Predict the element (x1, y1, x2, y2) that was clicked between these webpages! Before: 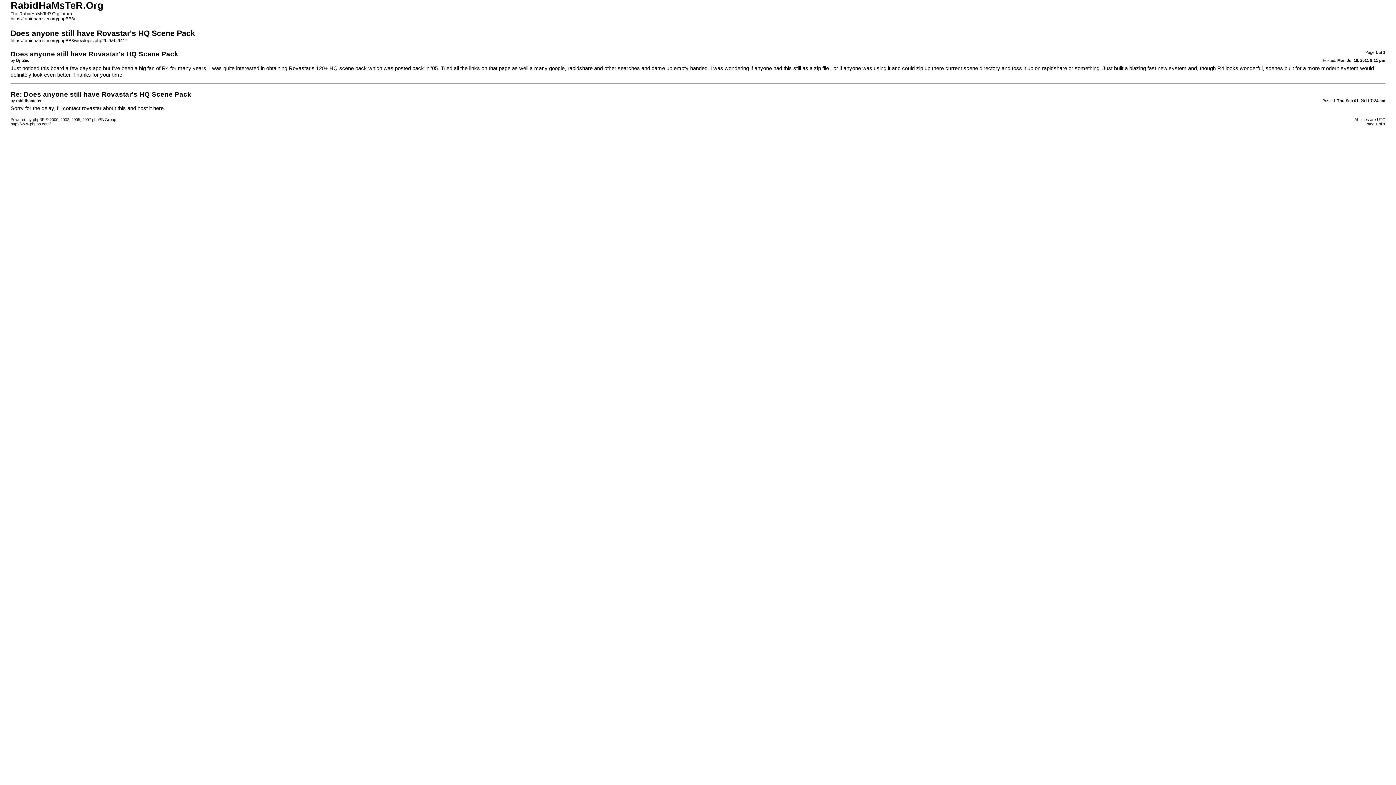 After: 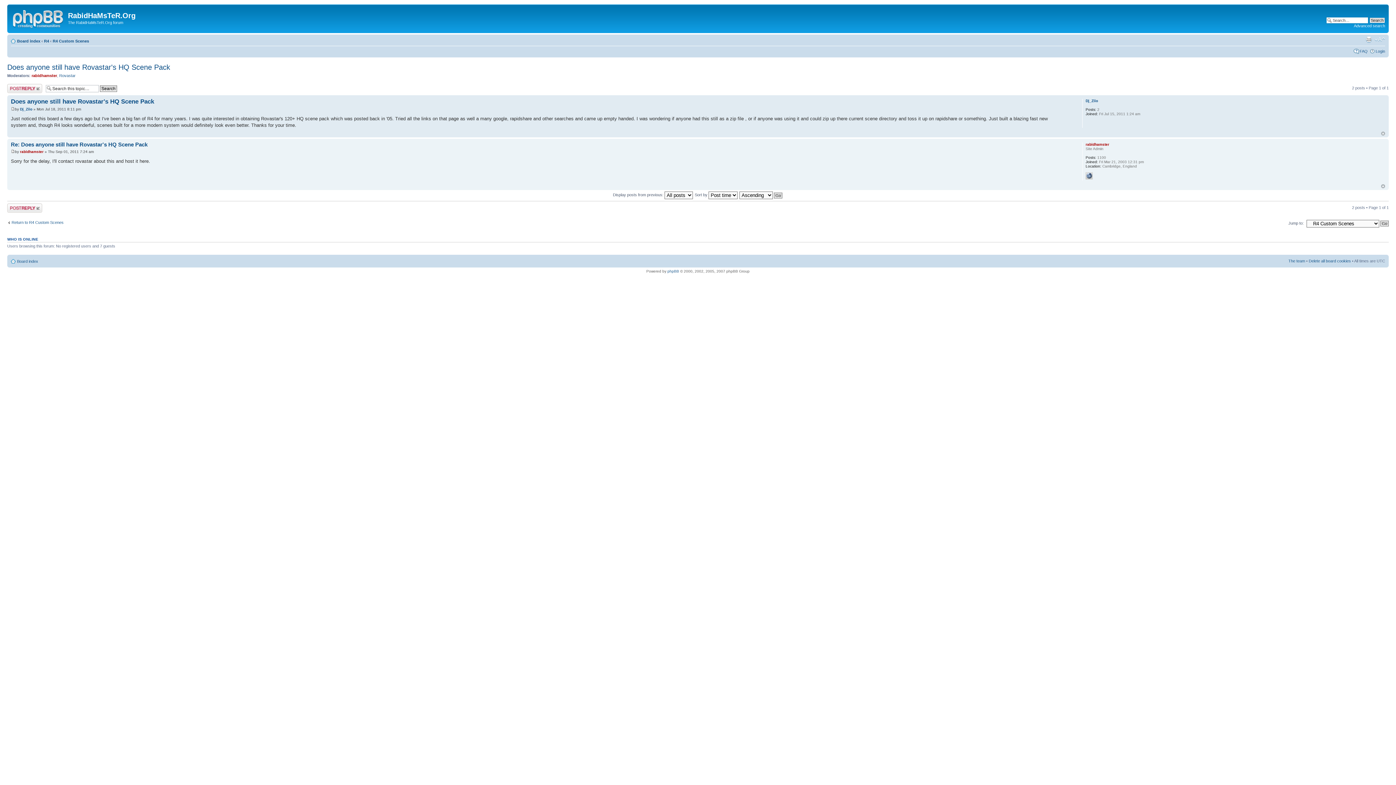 Action: bbox: (10, 38, 127, 43) label: https://rabidhamster.org/phpBB3/viewtopic.php?f=9&t=9412